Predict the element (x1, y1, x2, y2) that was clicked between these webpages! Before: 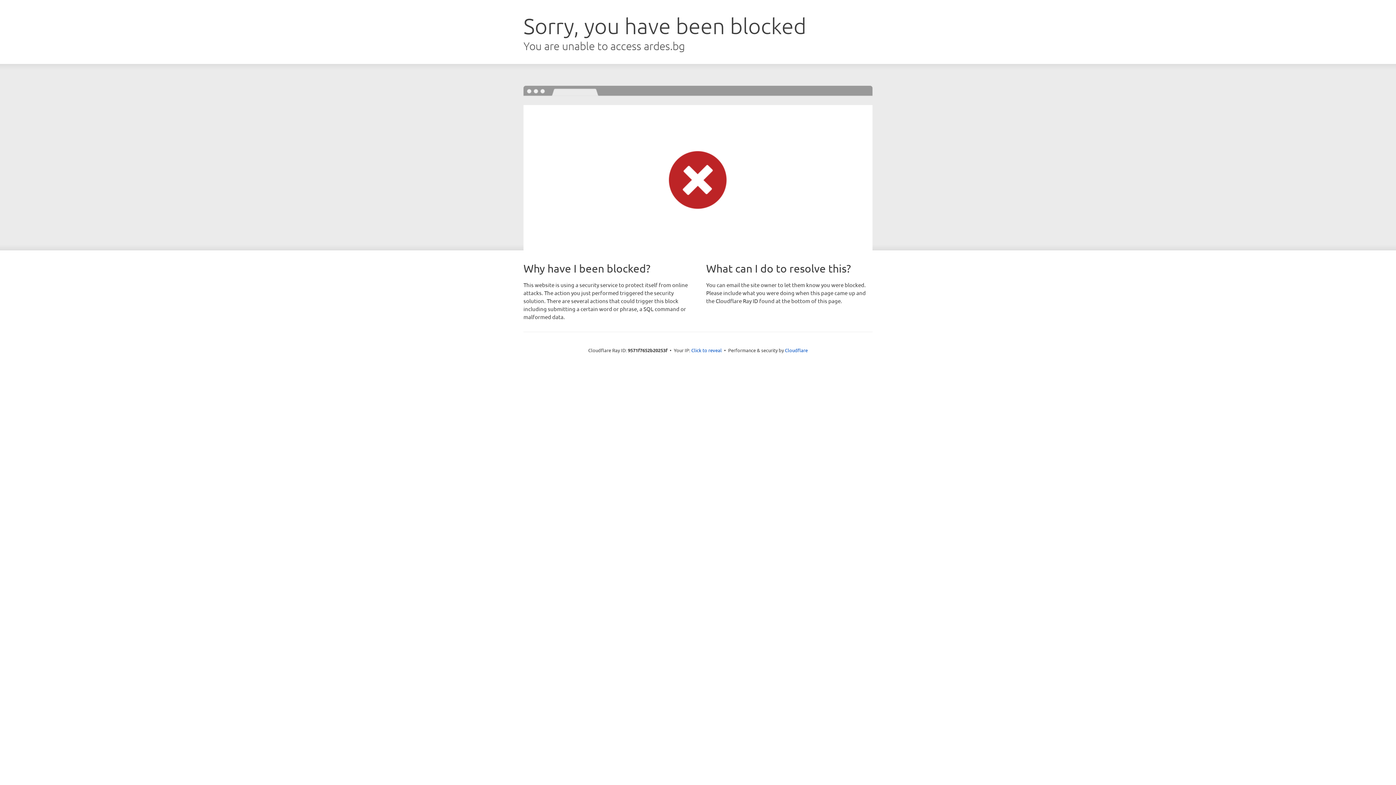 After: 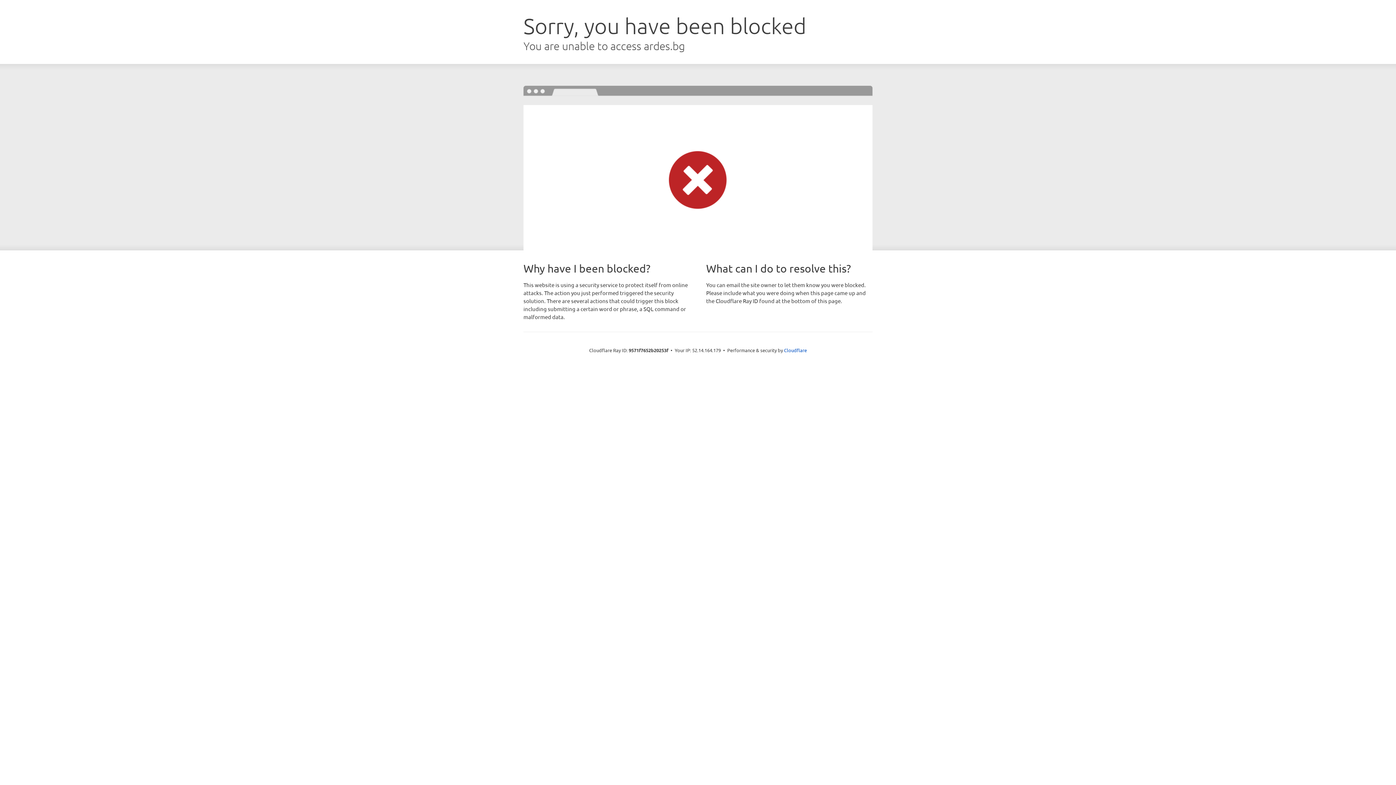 Action: label: Click to reveal bbox: (691, 346, 722, 353)